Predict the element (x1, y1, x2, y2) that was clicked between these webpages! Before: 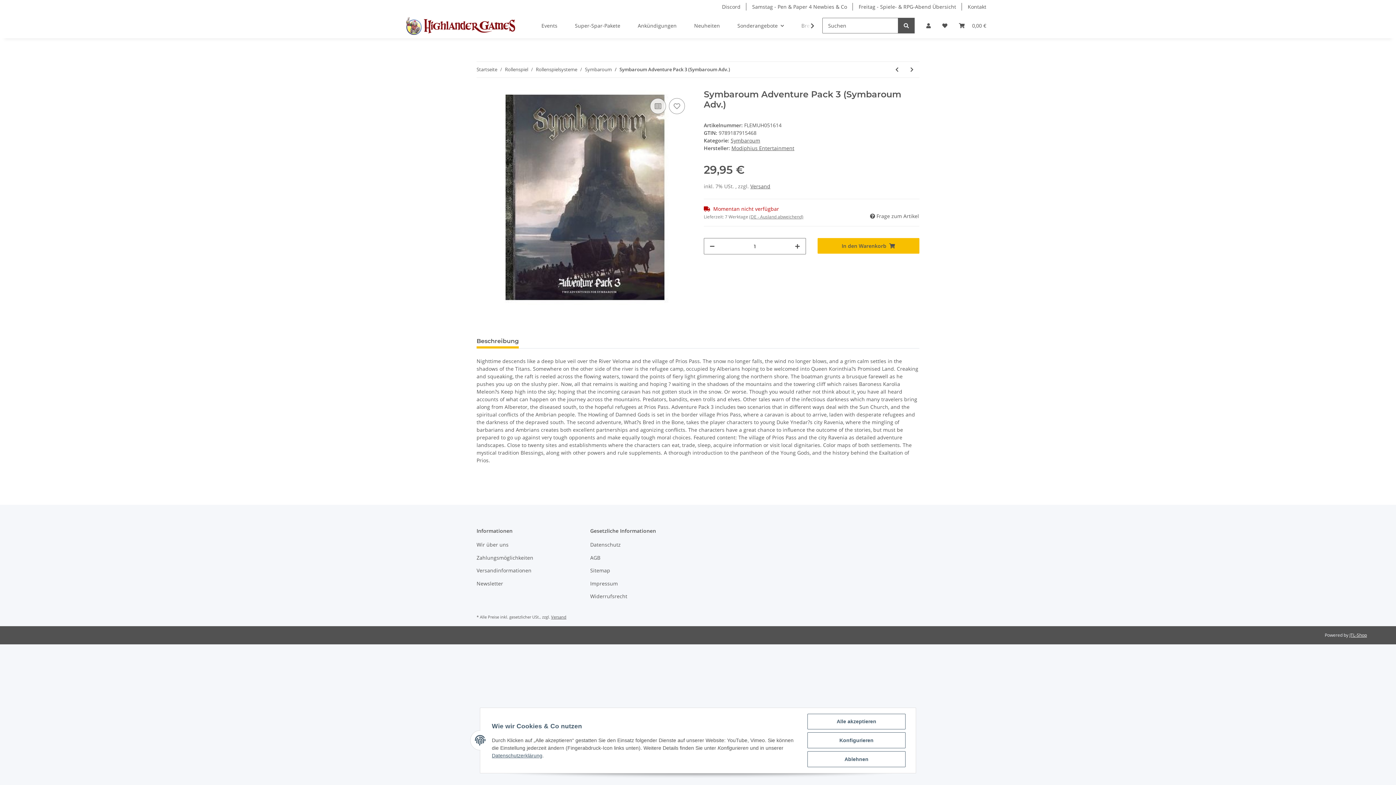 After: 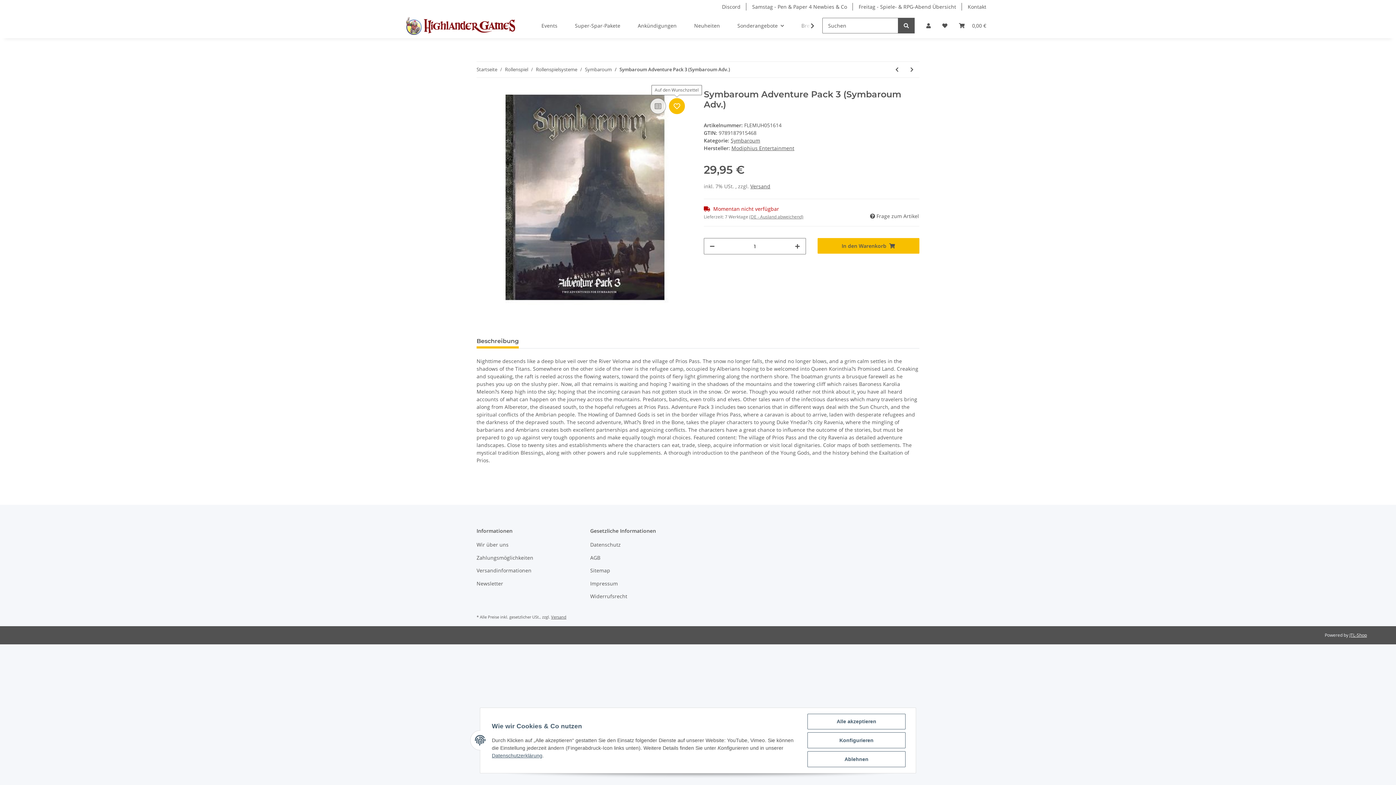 Action: bbox: (669, 98, 685, 114) label: Auf den Wunschzettel